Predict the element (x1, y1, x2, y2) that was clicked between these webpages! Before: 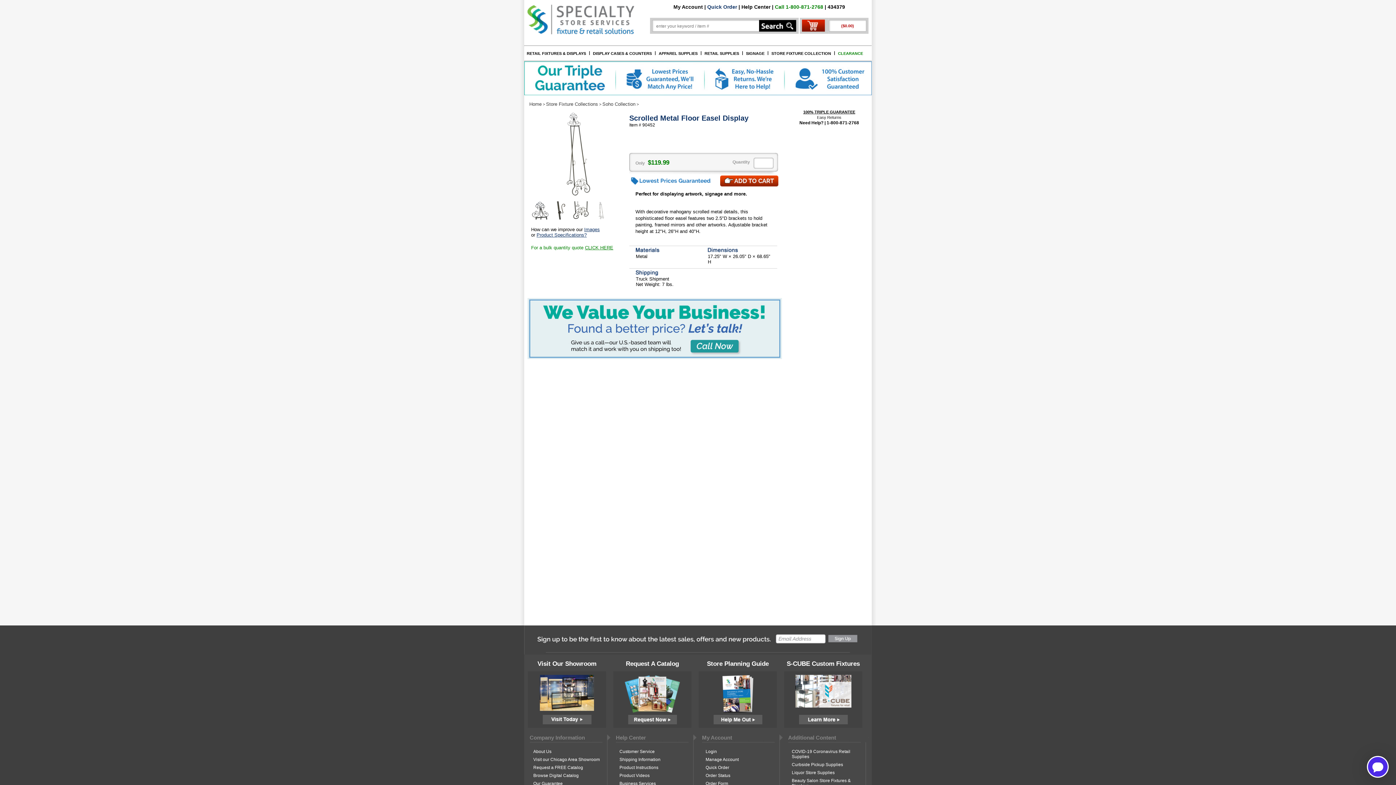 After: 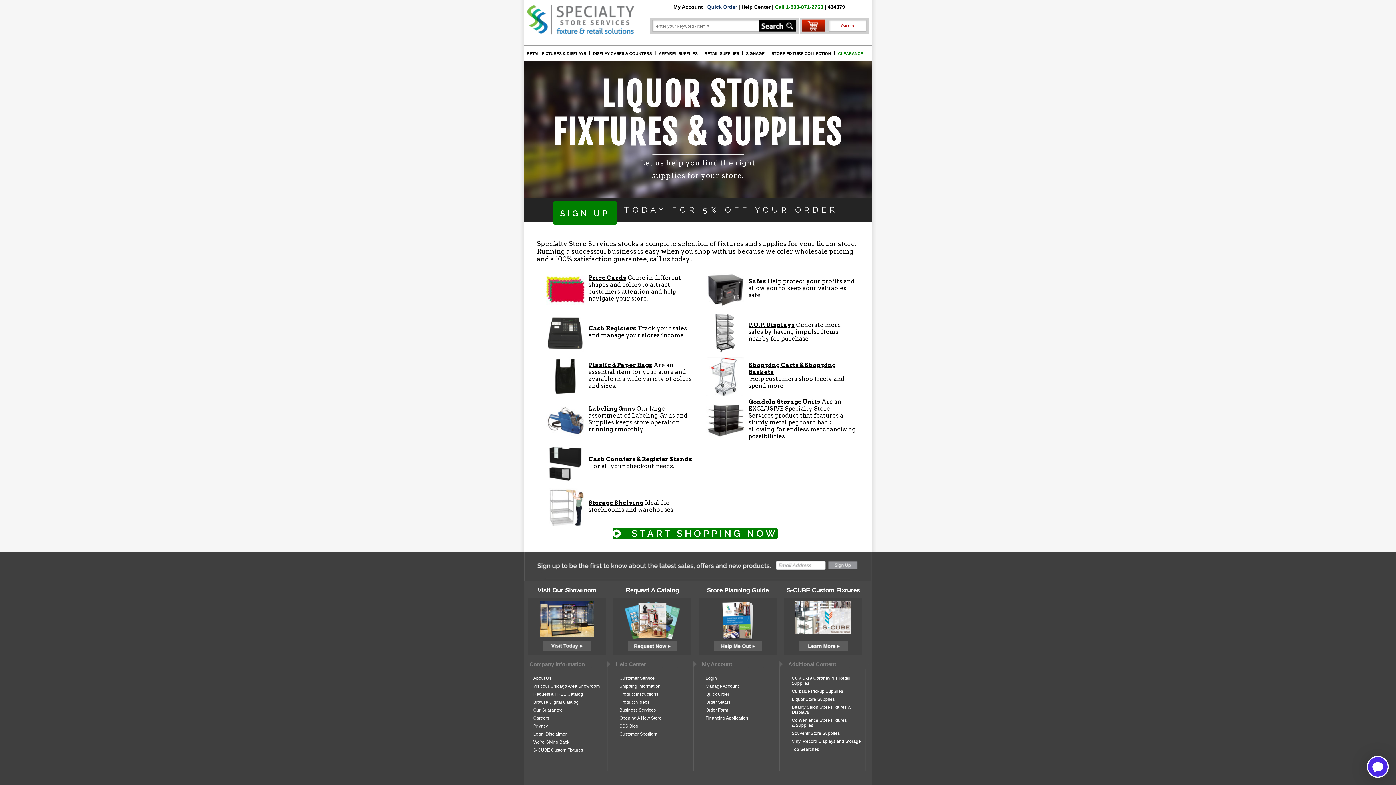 Action: bbox: (792, 770, 861, 775) label: Liquor Store Supplies